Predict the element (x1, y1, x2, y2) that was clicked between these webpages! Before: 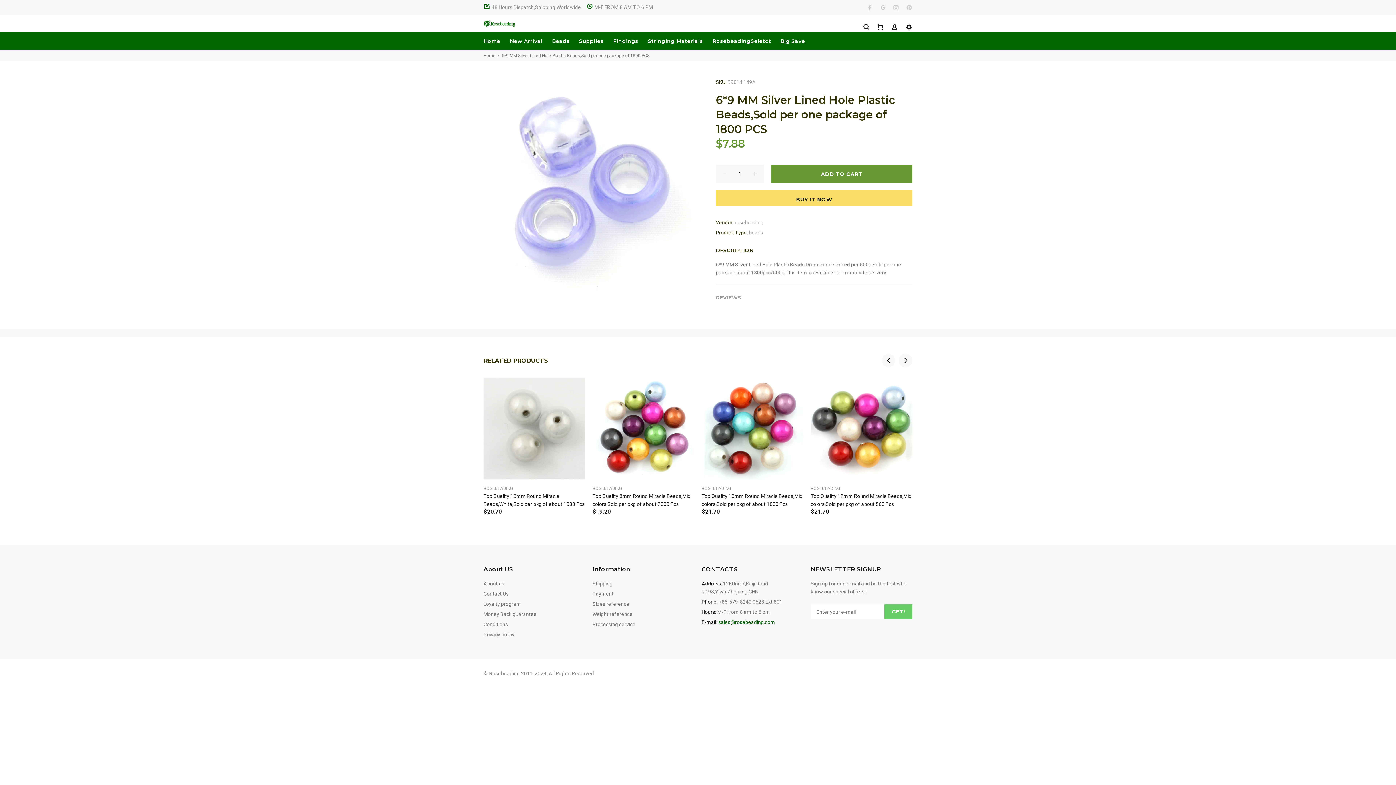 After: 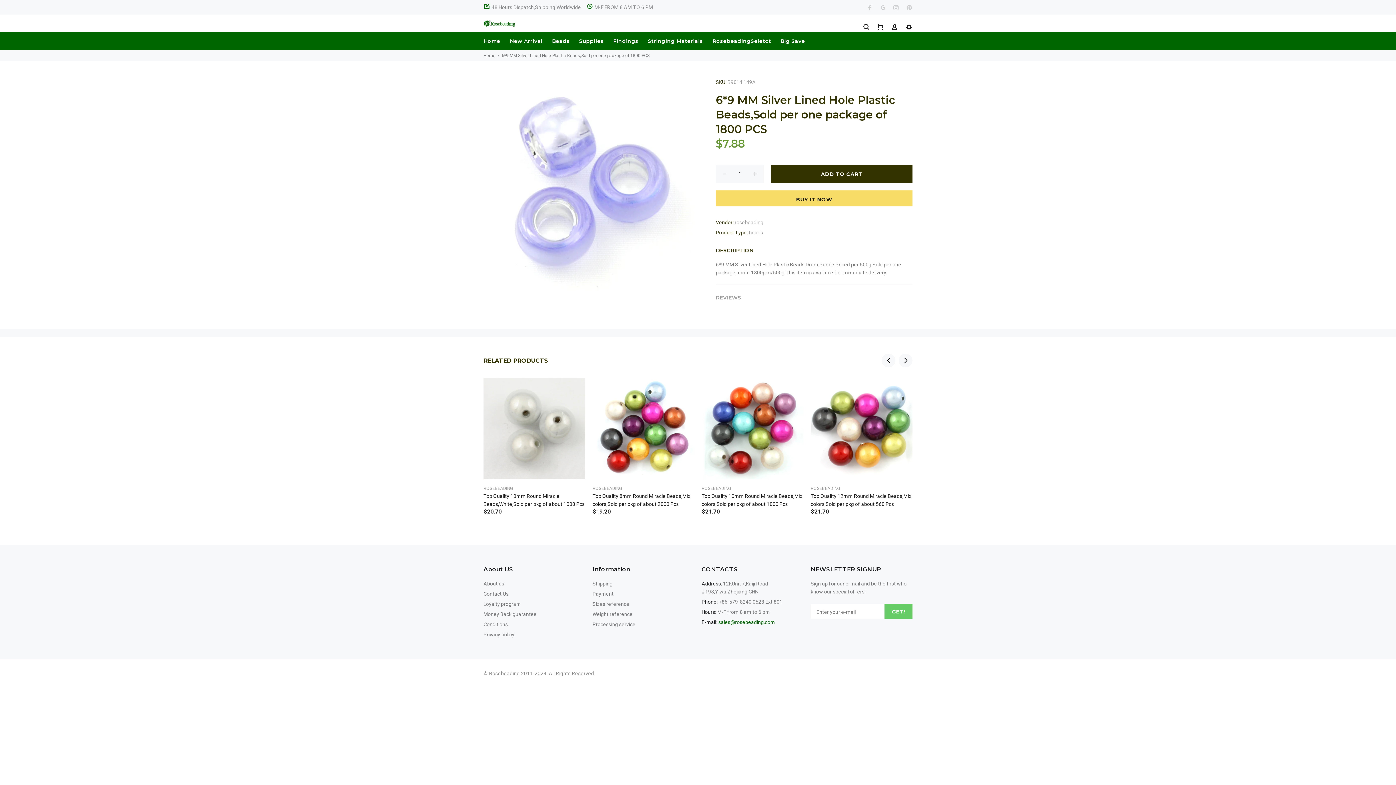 Action: bbox: (771, 165, 912, 183) label: ADD TO CART